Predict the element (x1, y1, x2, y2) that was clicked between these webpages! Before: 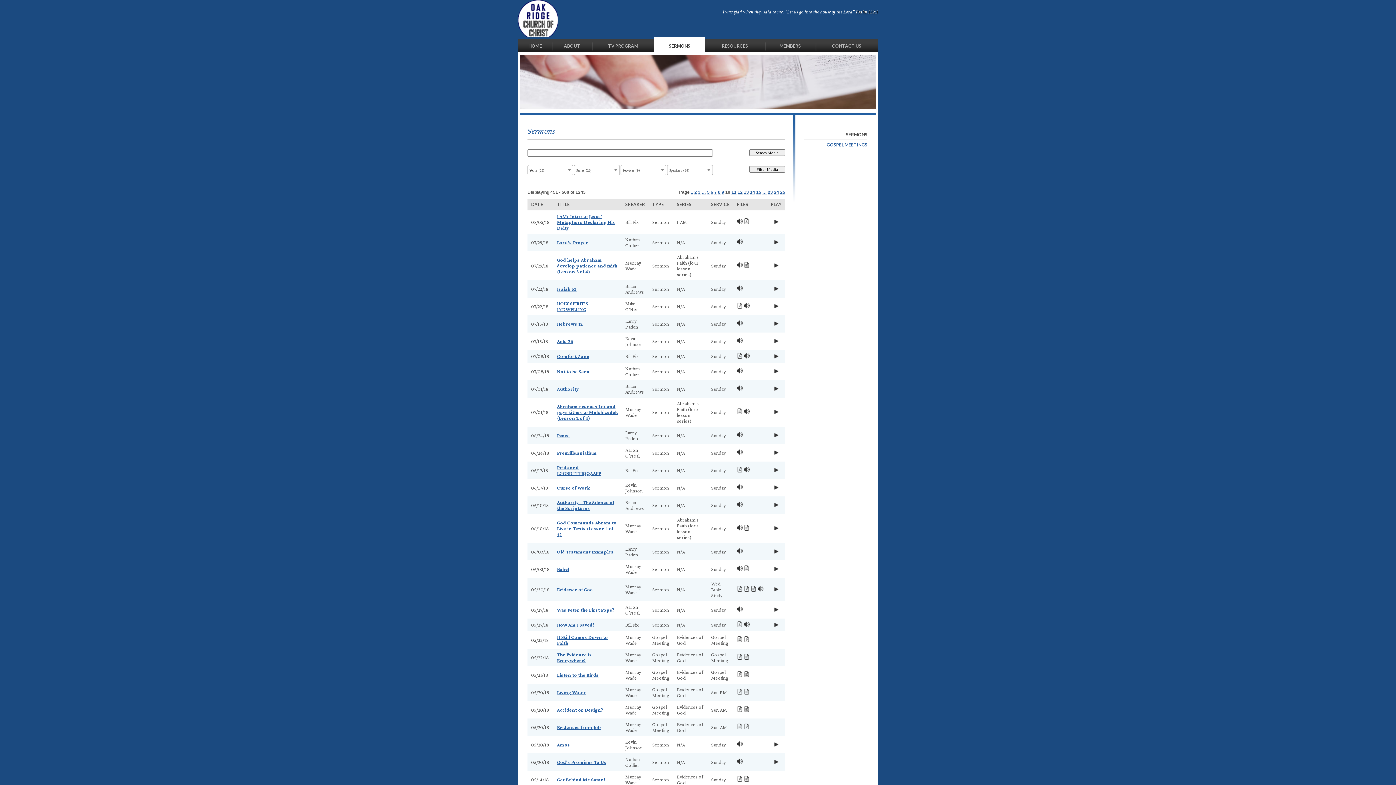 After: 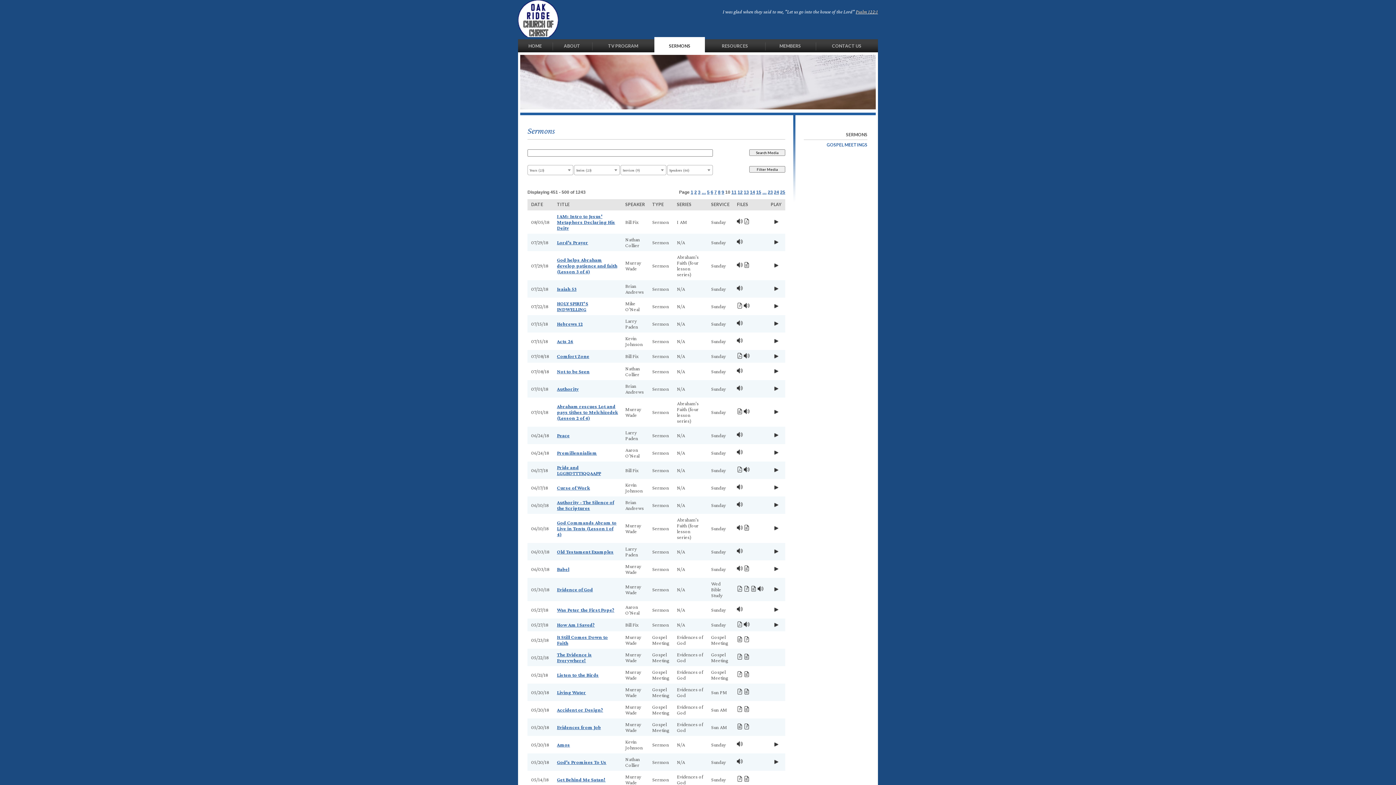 Action: bbox: (737, 637, 742, 643)